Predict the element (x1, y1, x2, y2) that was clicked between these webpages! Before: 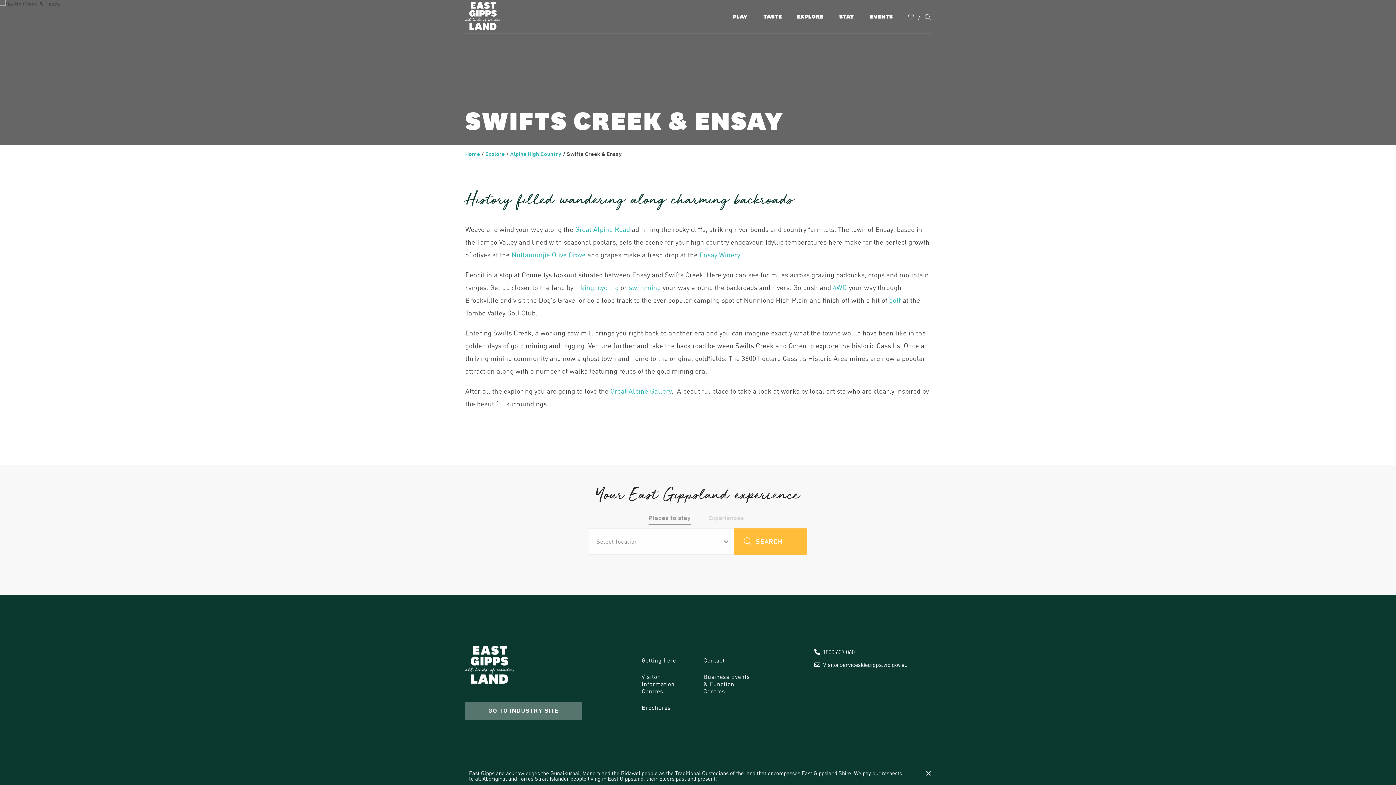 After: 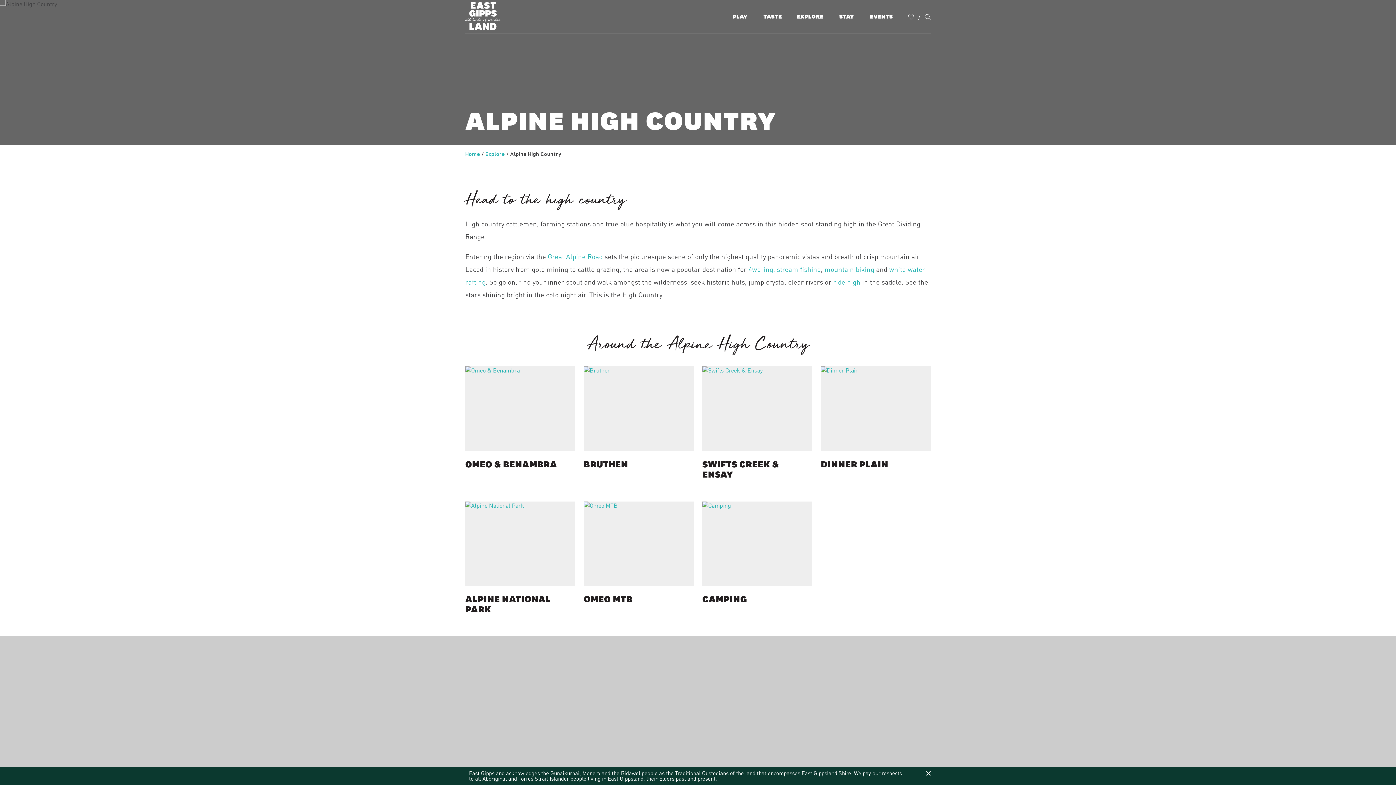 Action: bbox: (510, 151, 561, 157) label: Alpine High Country